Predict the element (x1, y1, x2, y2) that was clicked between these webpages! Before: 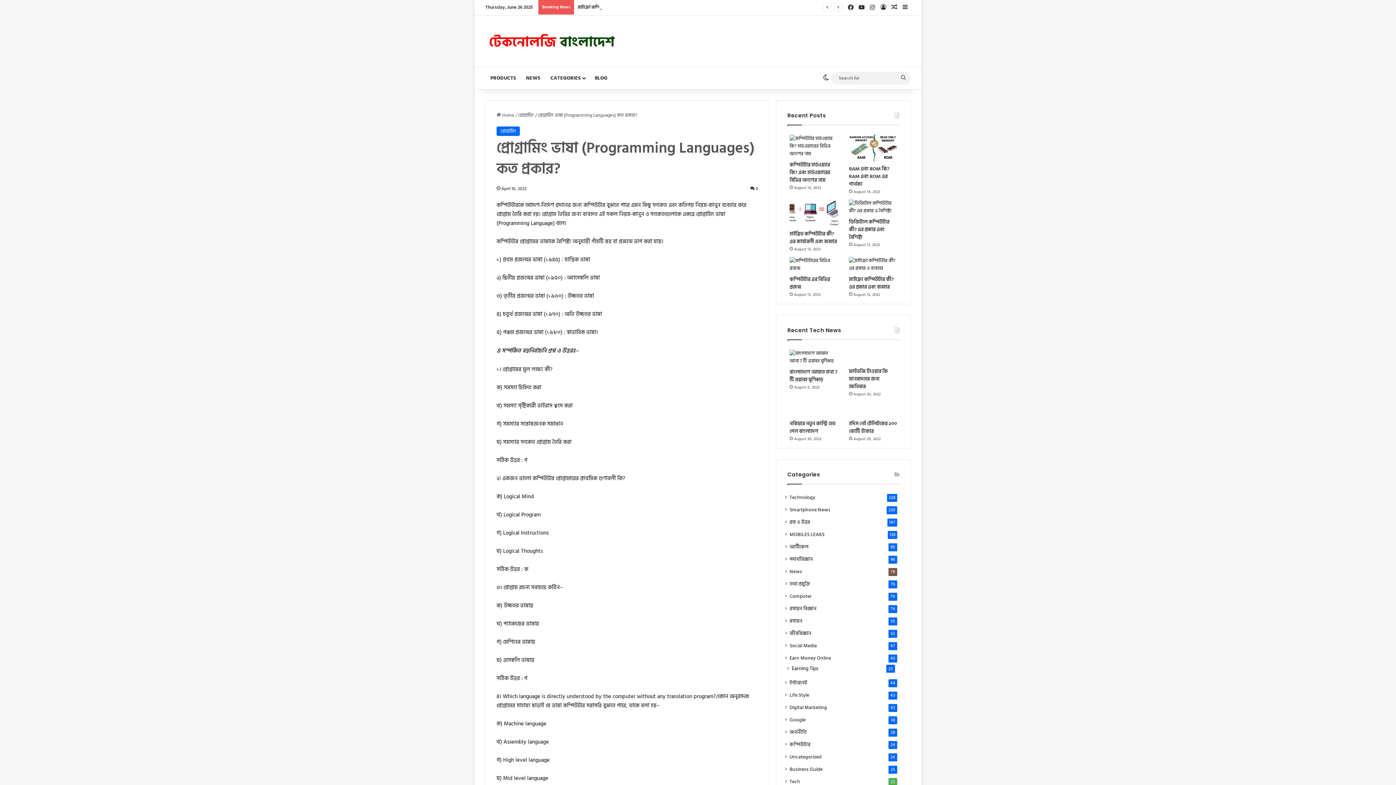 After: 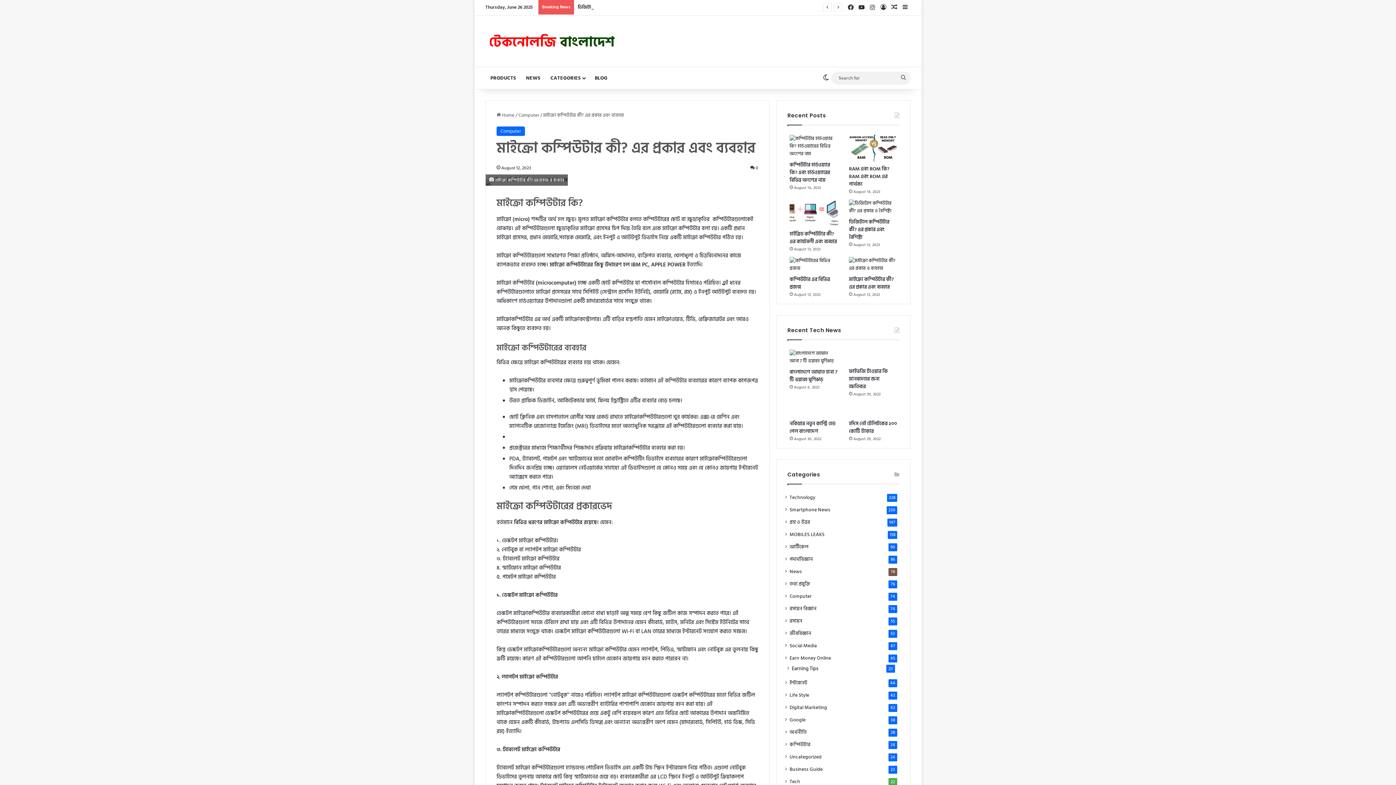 Action: bbox: (849, 257, 897, 272) label: মাইক্রো কম্পিউটার কী? এর প্রকার এবং ব্যবহার